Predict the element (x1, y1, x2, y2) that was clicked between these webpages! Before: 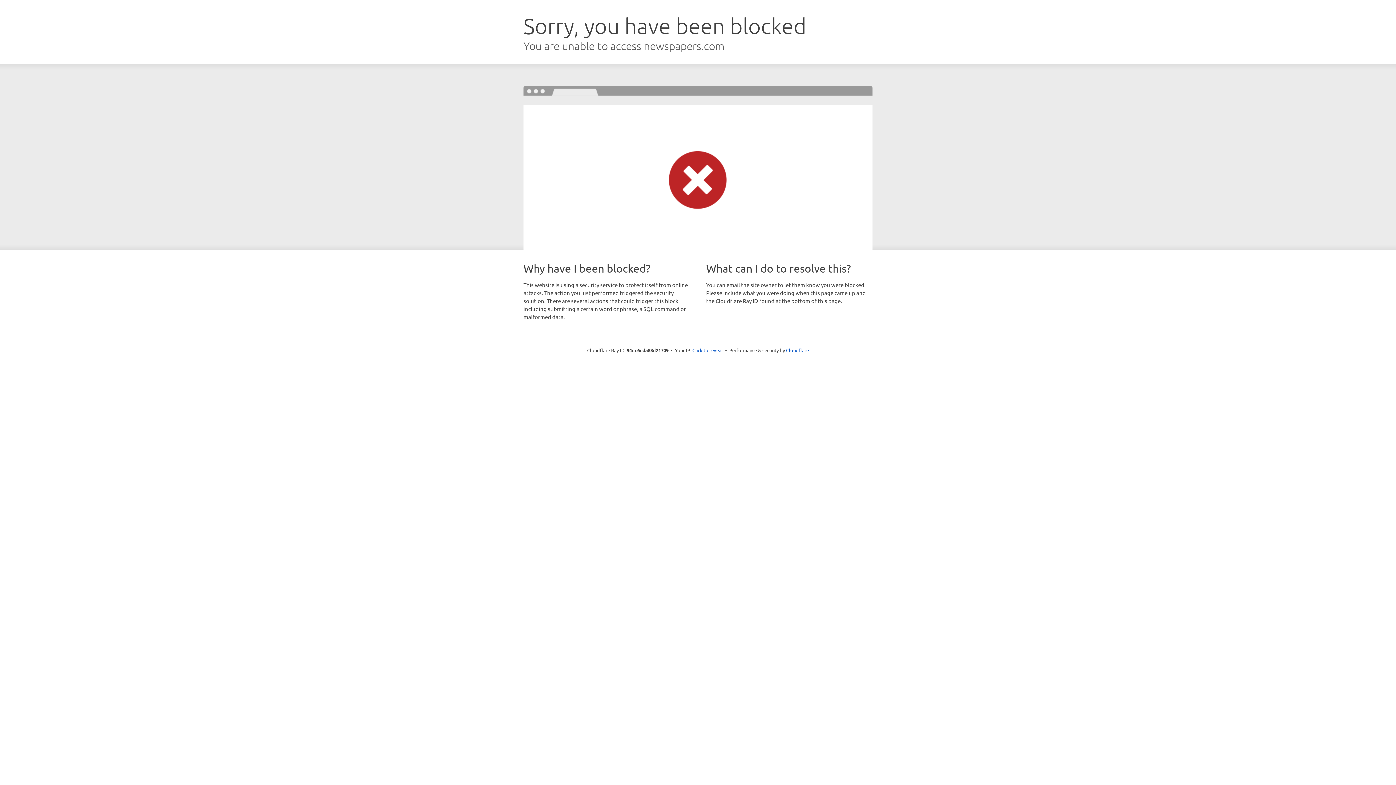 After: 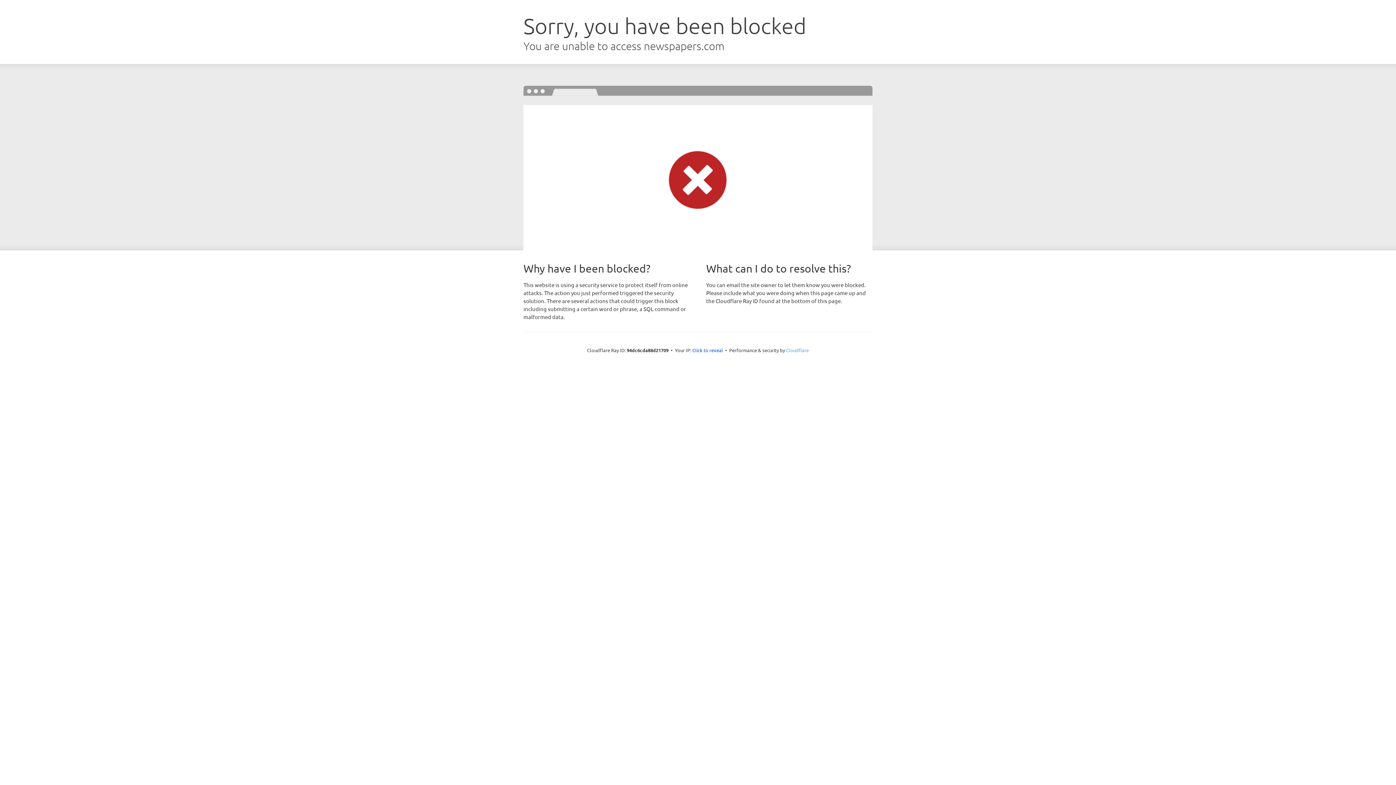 Action: bbox: (786, 347, 809, 353) label: Cloudflare